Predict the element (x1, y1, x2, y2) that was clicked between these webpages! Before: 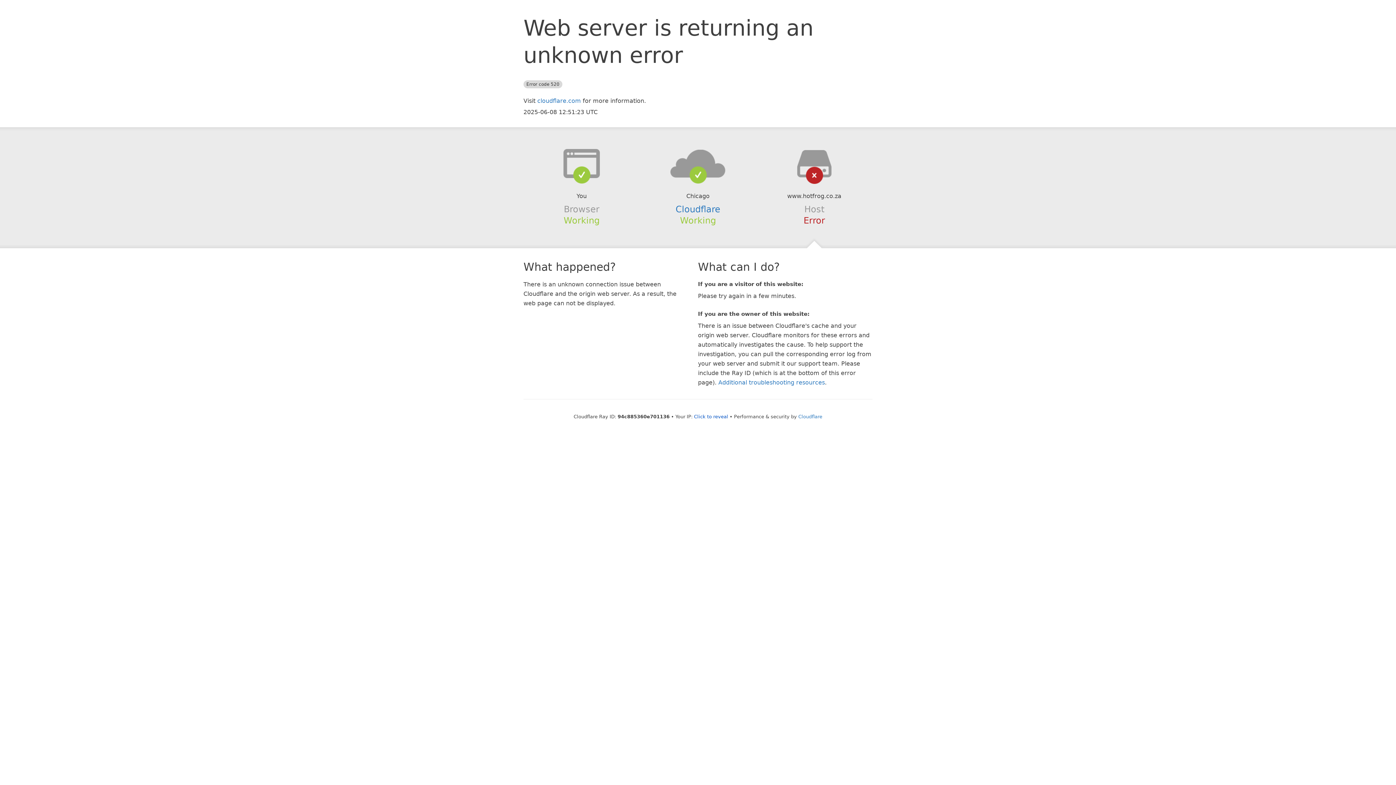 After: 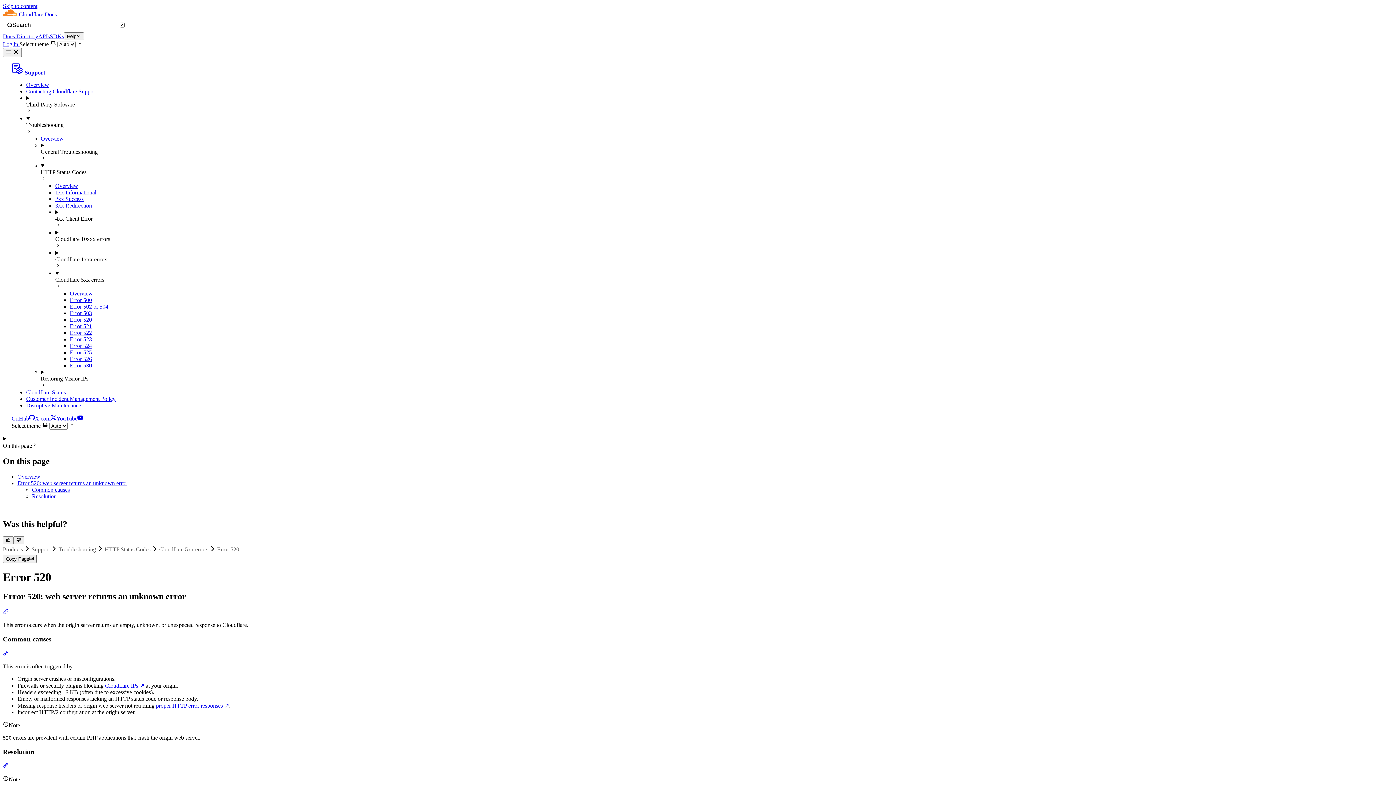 Action: label: Additional troubleshooting resources bbox: (718, 379, 825, 386)